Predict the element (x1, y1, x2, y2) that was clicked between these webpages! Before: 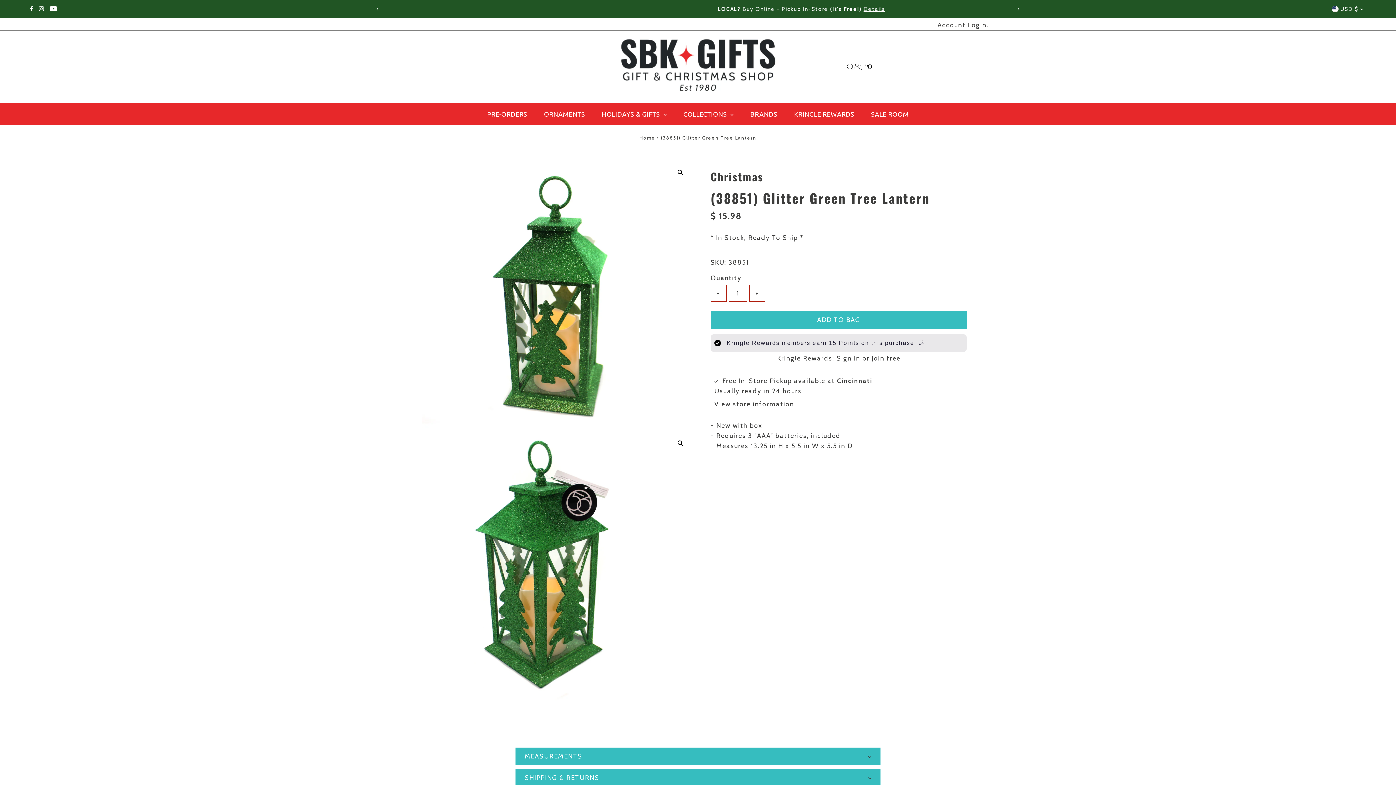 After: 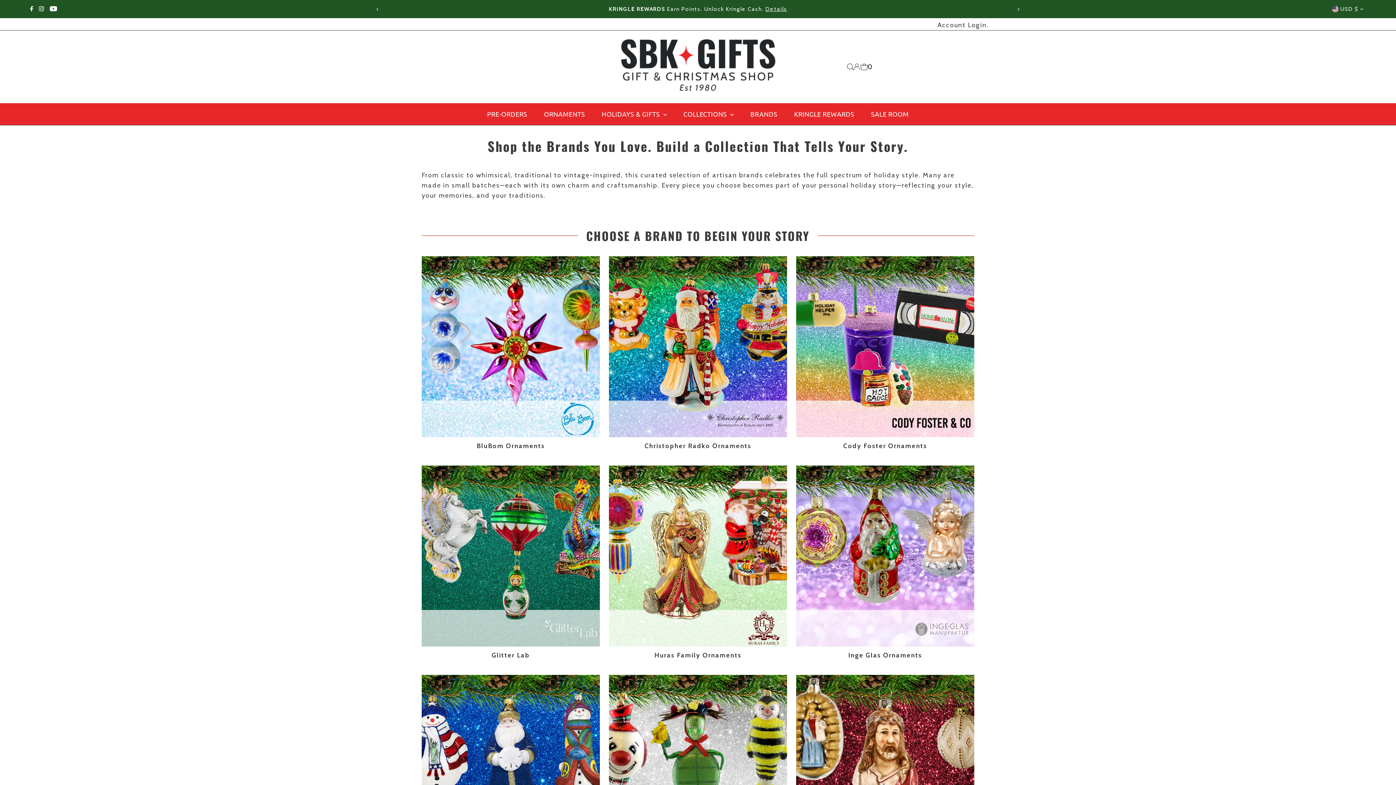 Action: bbox: (536, 103, 592, 124) label: ORNAMENTS